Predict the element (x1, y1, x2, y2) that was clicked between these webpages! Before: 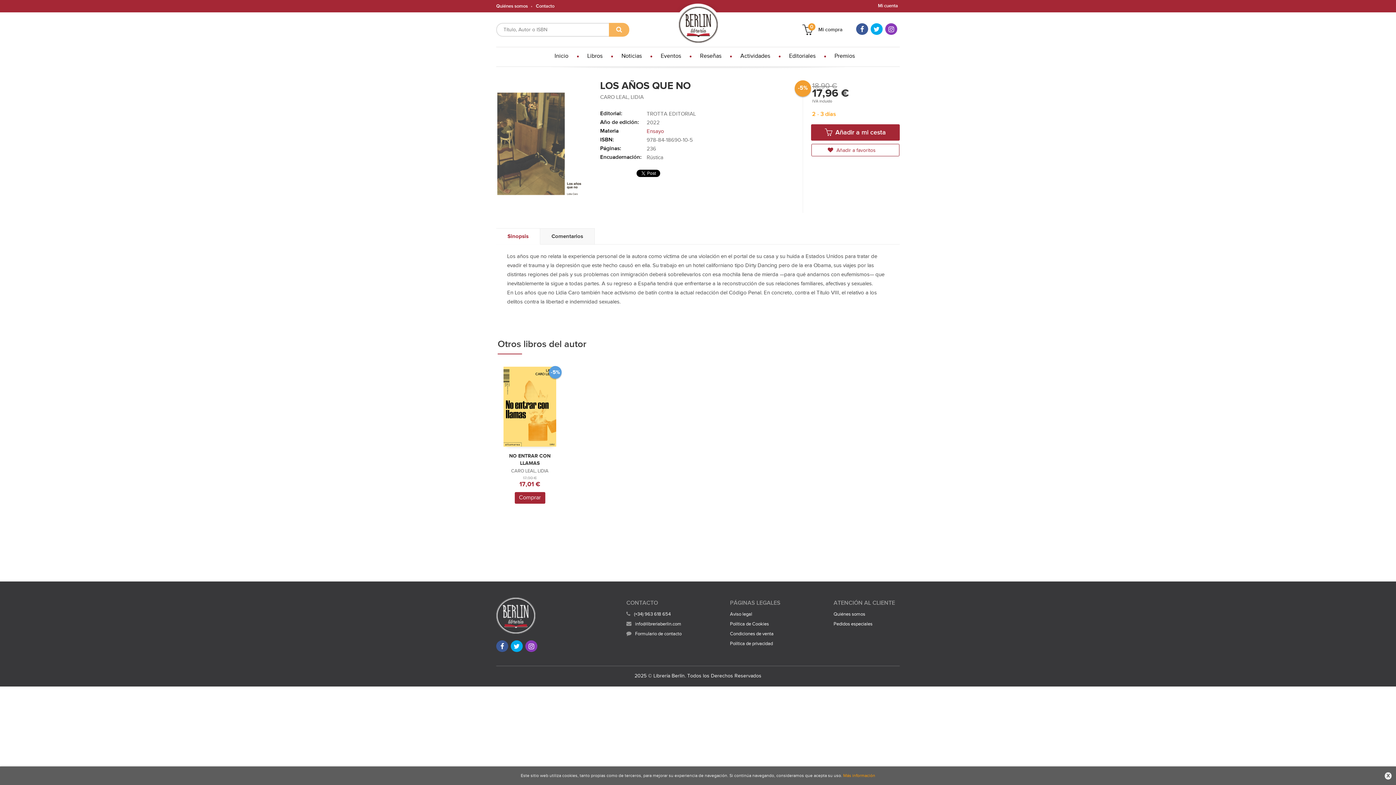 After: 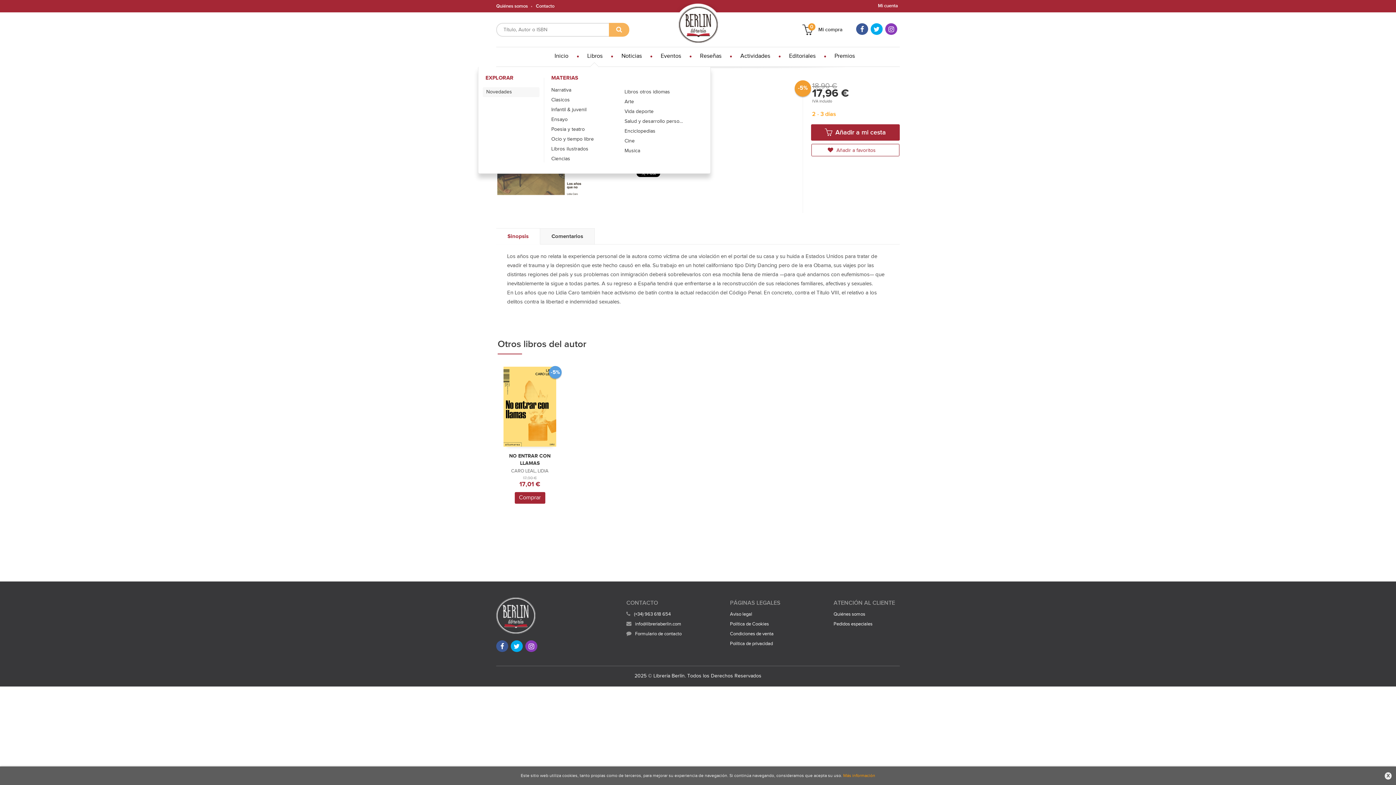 Action: bbox: (572, 47, 606, 65) label: Libros